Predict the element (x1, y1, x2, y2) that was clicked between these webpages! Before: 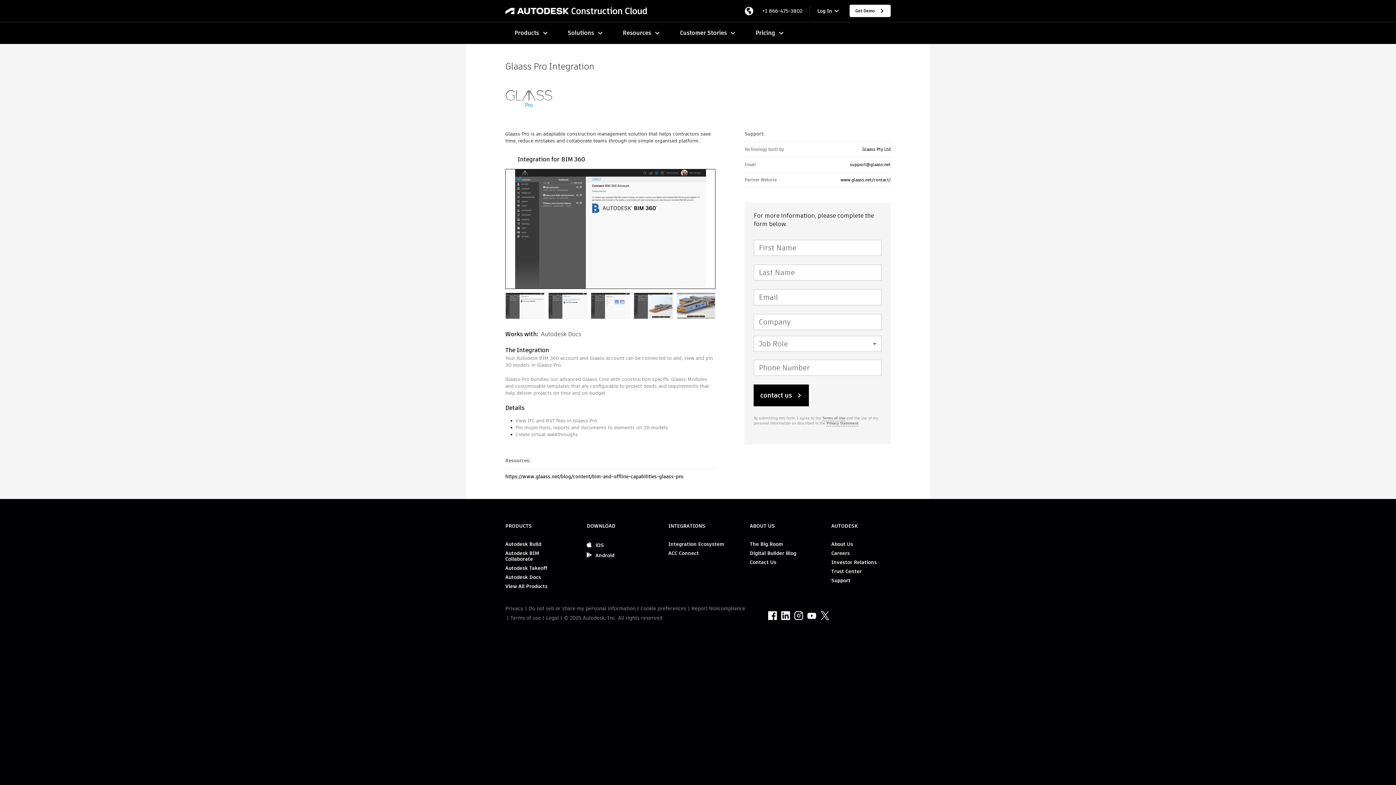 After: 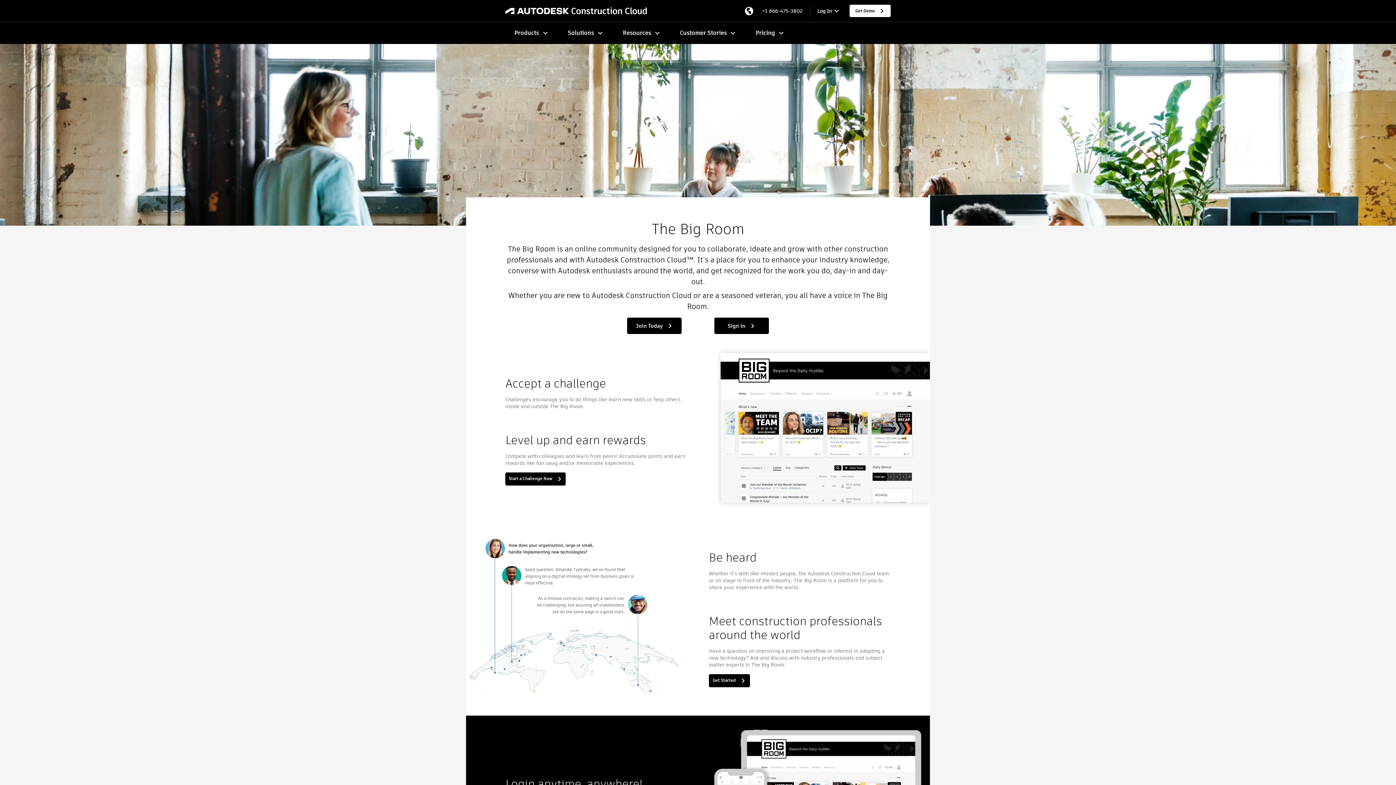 Action: bbox: (749, 541, 783, 547) label: The Big Room